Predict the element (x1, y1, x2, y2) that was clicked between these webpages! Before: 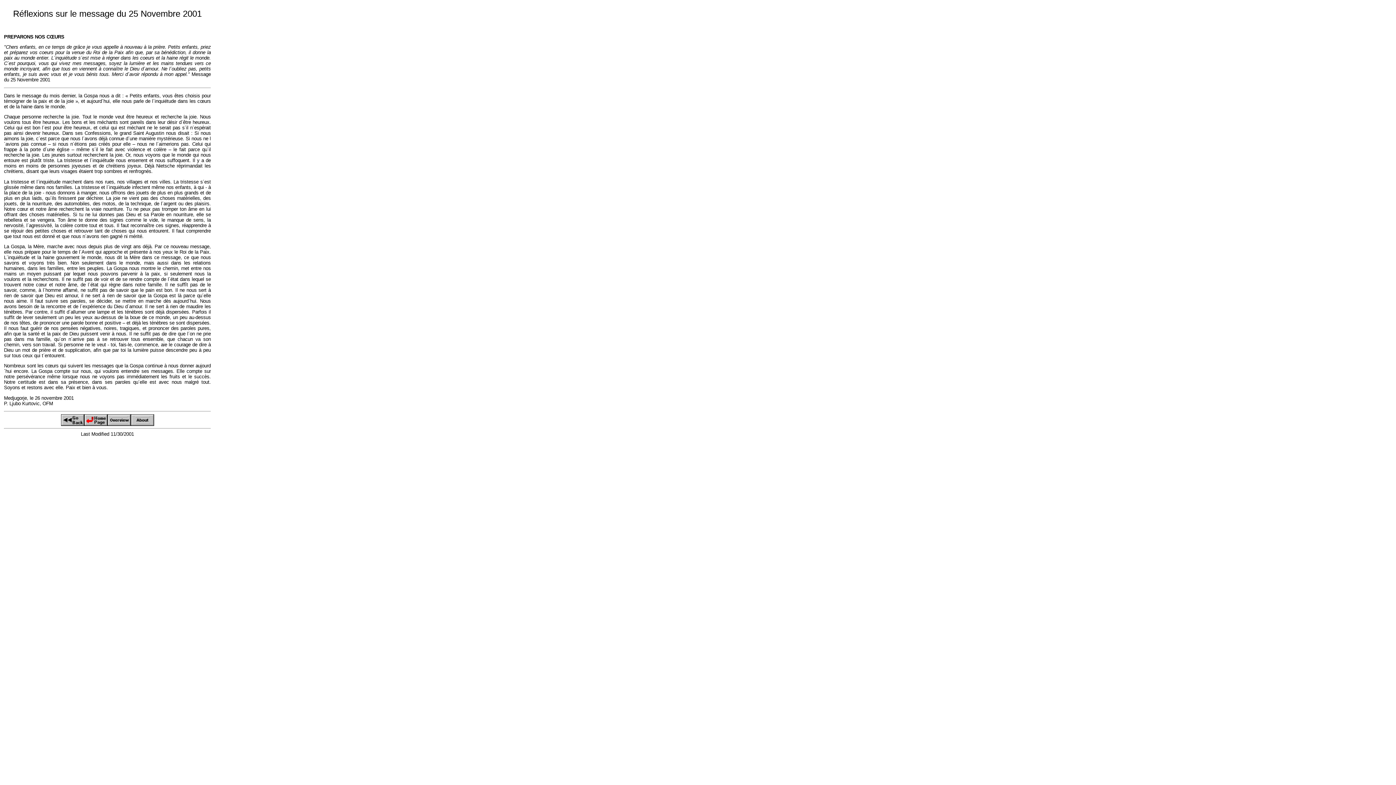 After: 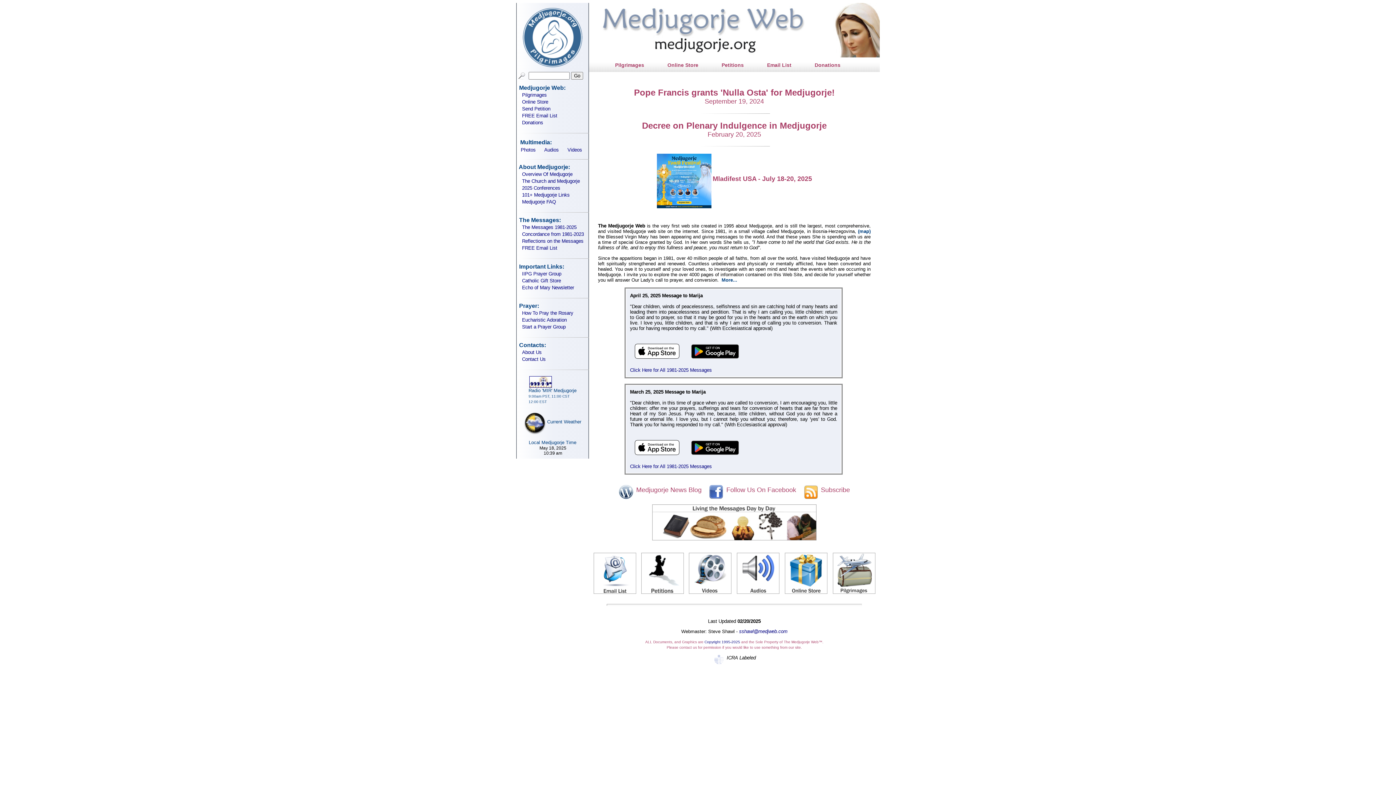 Action: bbox: (84, 421, 107, 427)